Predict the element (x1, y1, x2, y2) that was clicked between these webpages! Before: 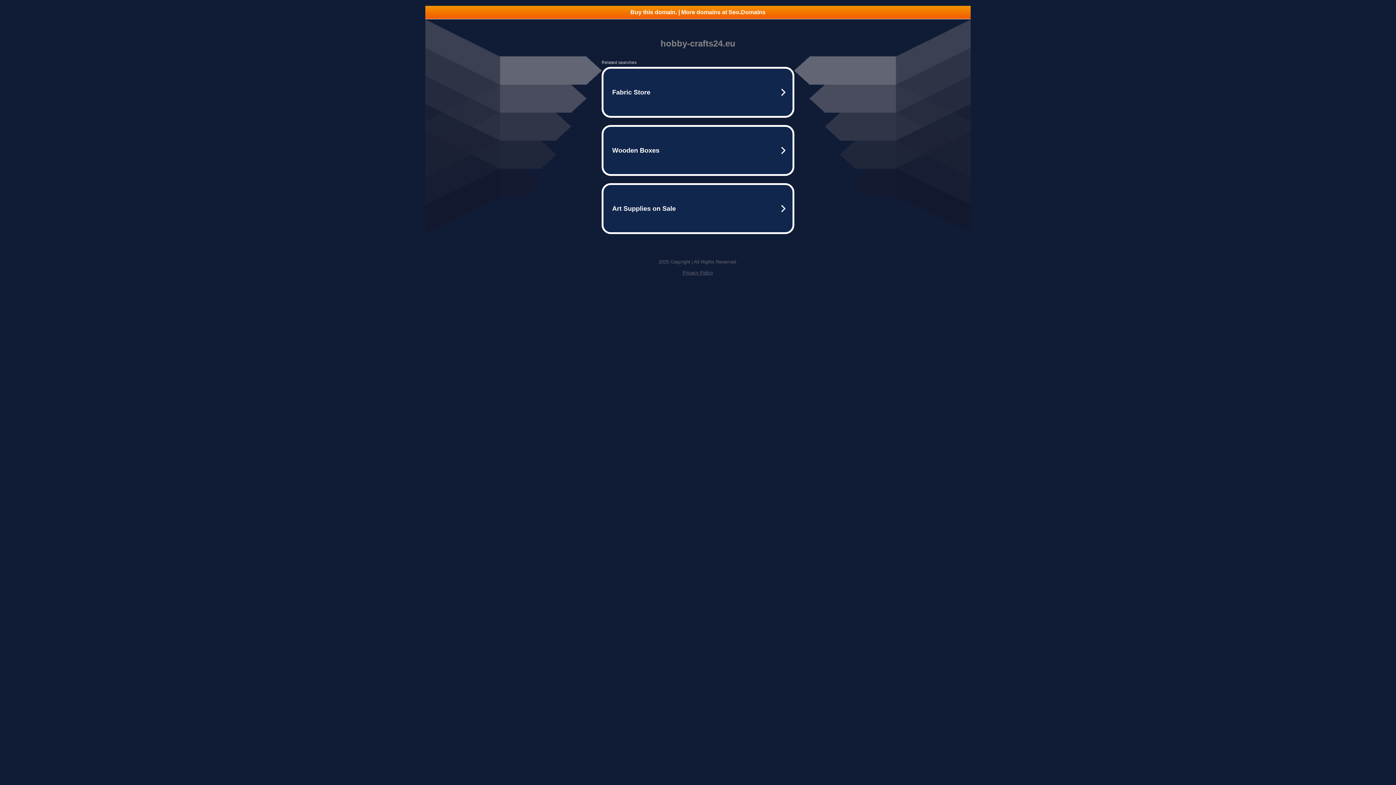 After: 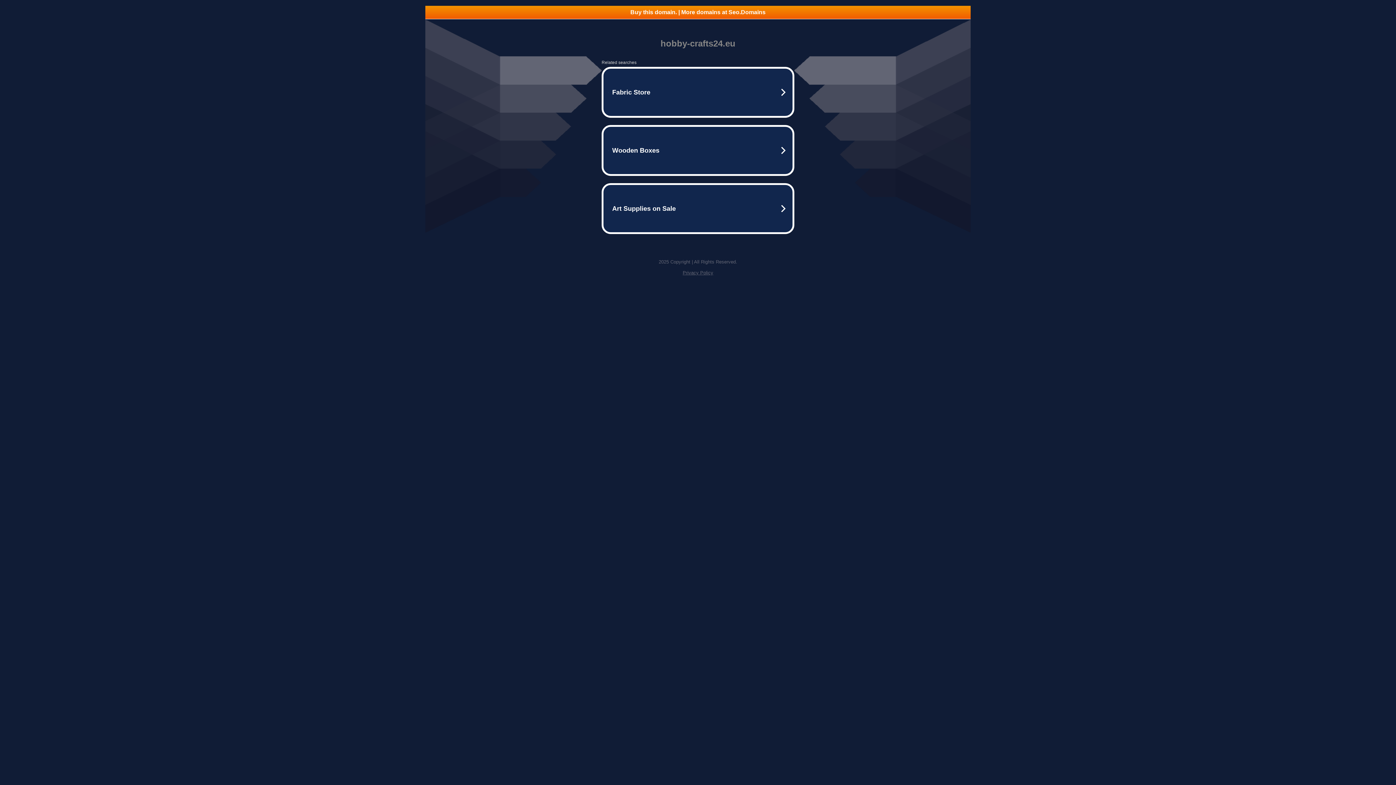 Action: label: Buy this domain. | More domains at Seo.Domains bbox: (425, 5, 970, 18)